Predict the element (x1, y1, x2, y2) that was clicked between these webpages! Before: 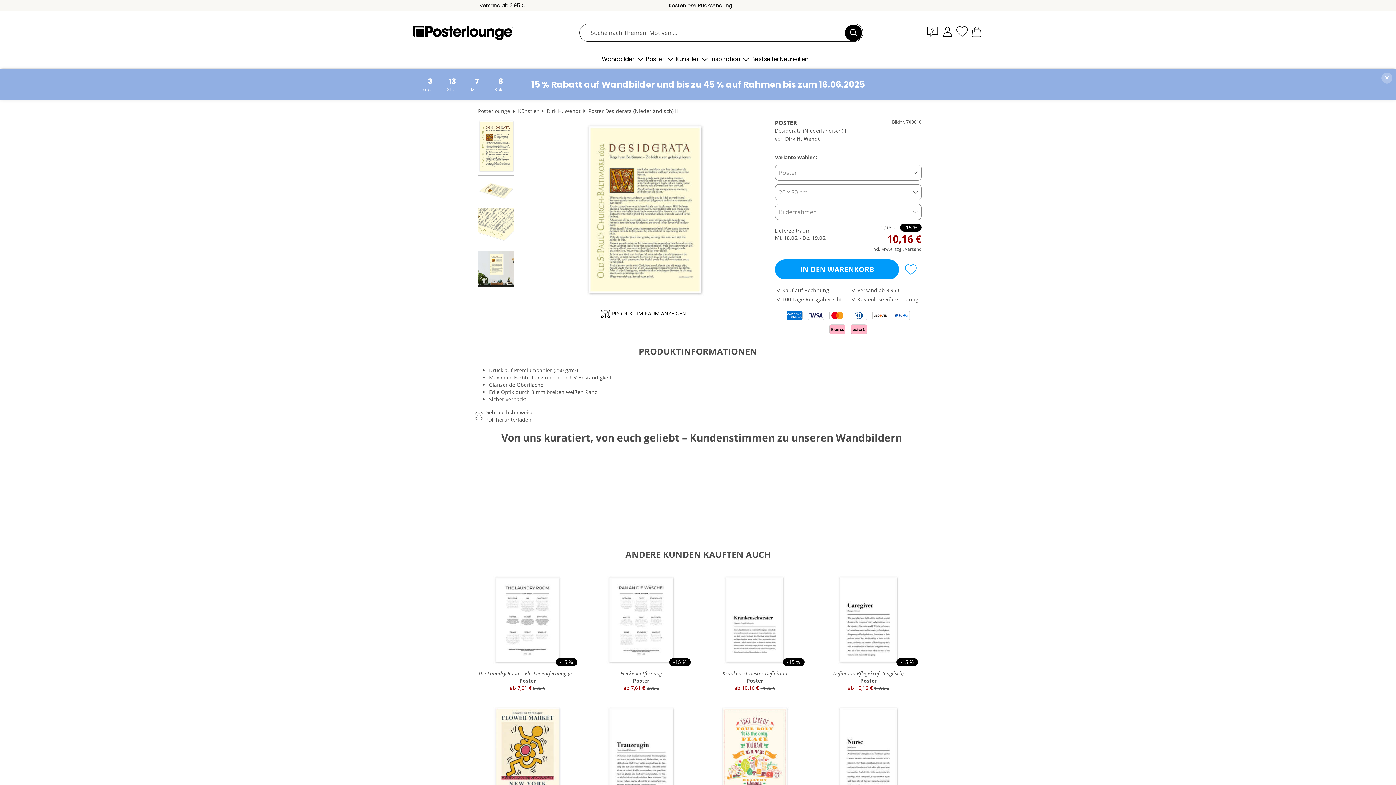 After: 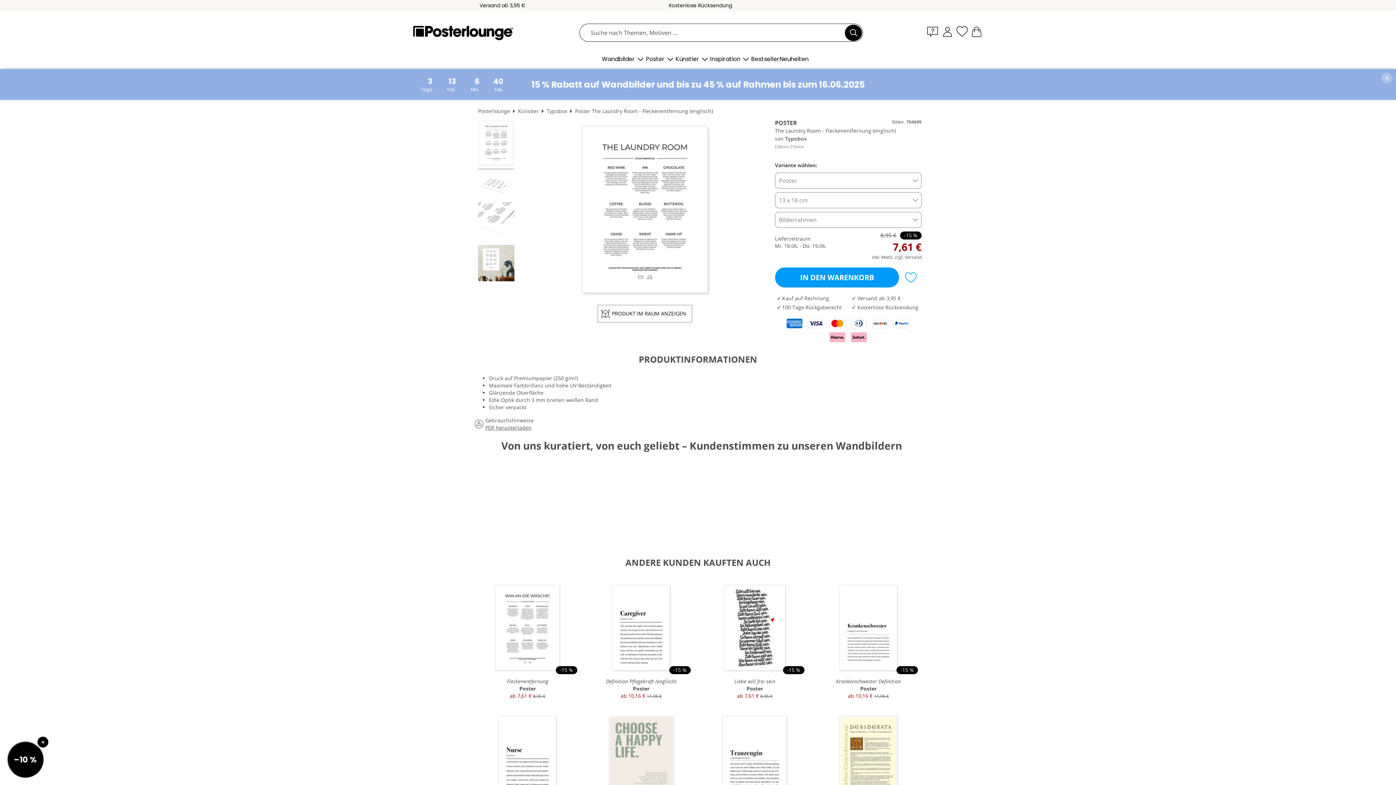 Action: bbox: (474, 570, 580, 693) label: -15 %
The Laundry Room - Fleckenentfernung (englisch)
Poster
ab 7,61 € 8,95 €